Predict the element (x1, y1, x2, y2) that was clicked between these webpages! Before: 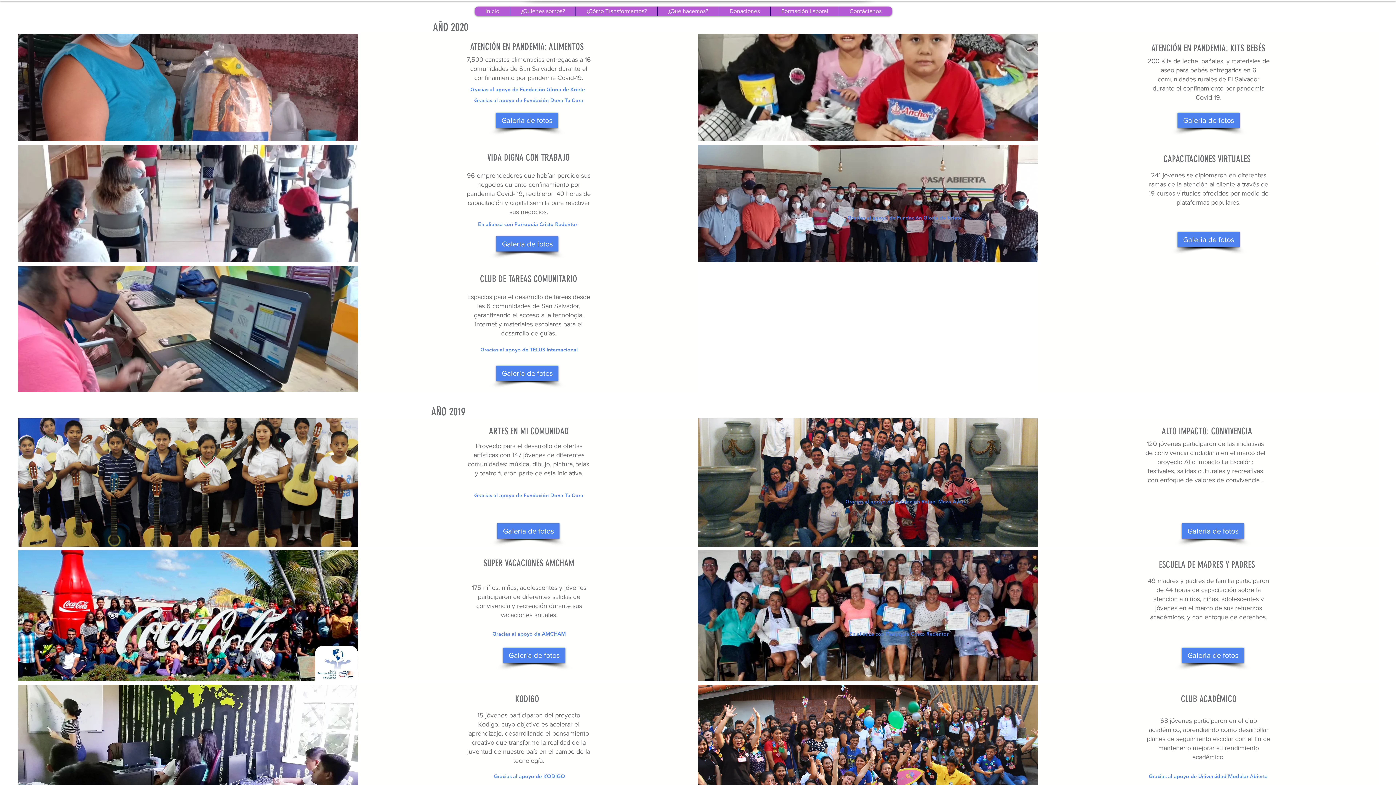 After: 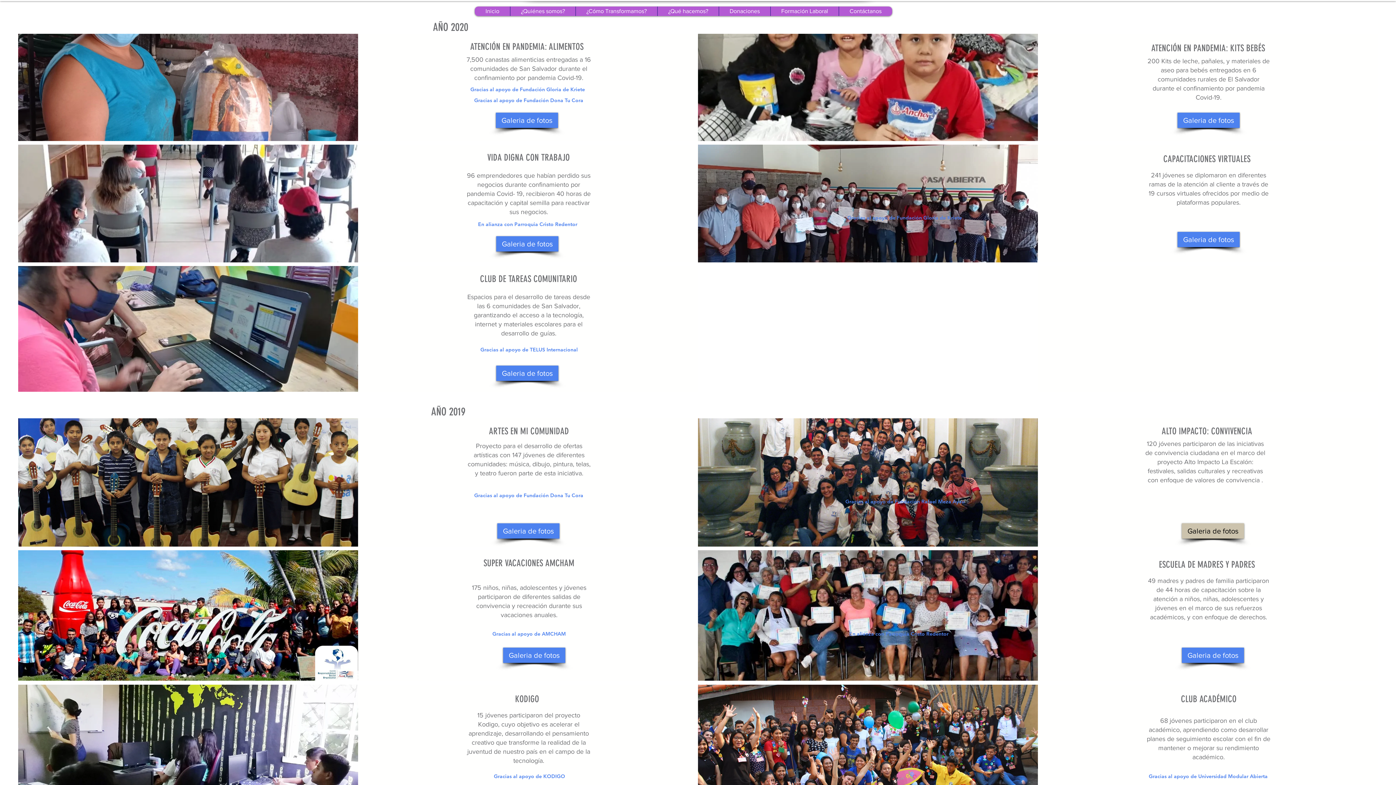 Action: label: Galeria de fotos bbox: (1182, 523, 1244, 538)